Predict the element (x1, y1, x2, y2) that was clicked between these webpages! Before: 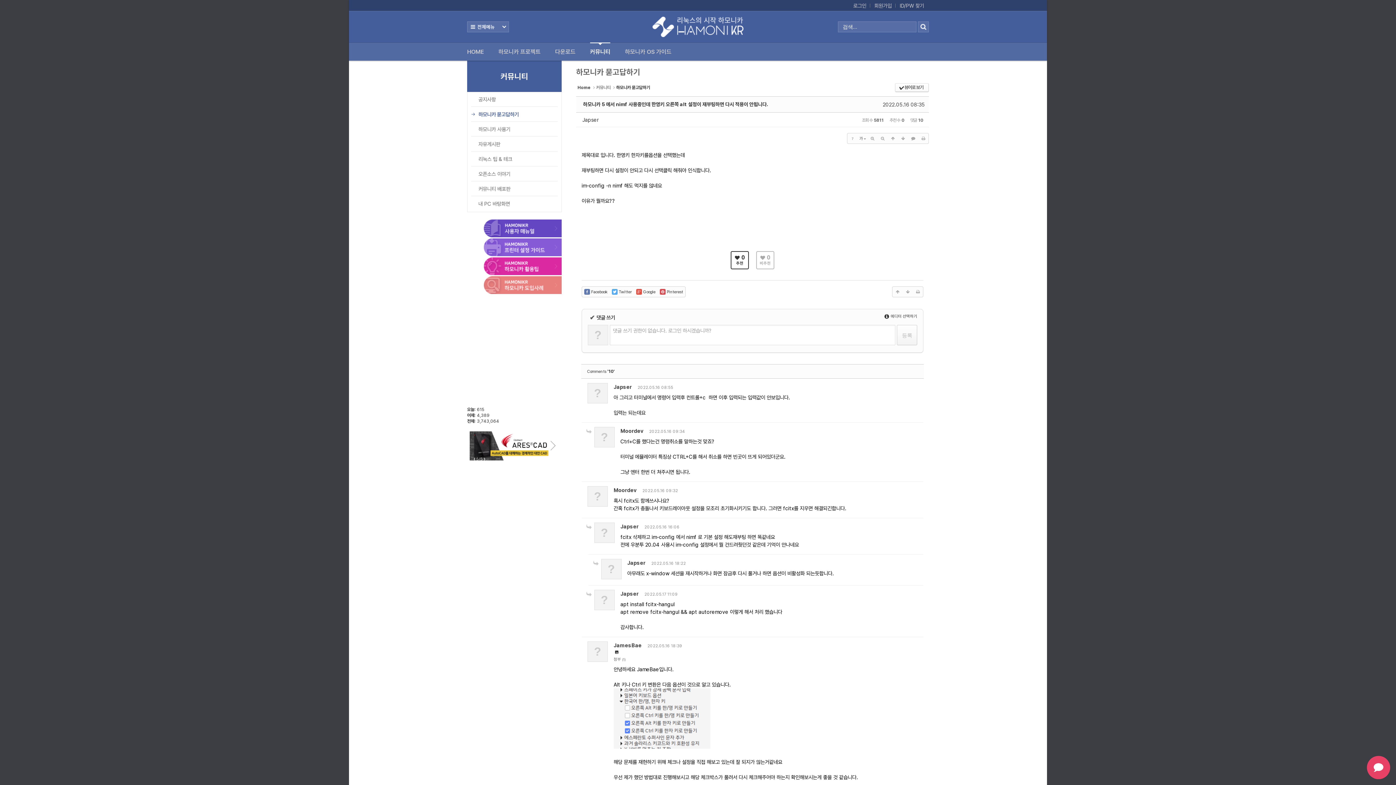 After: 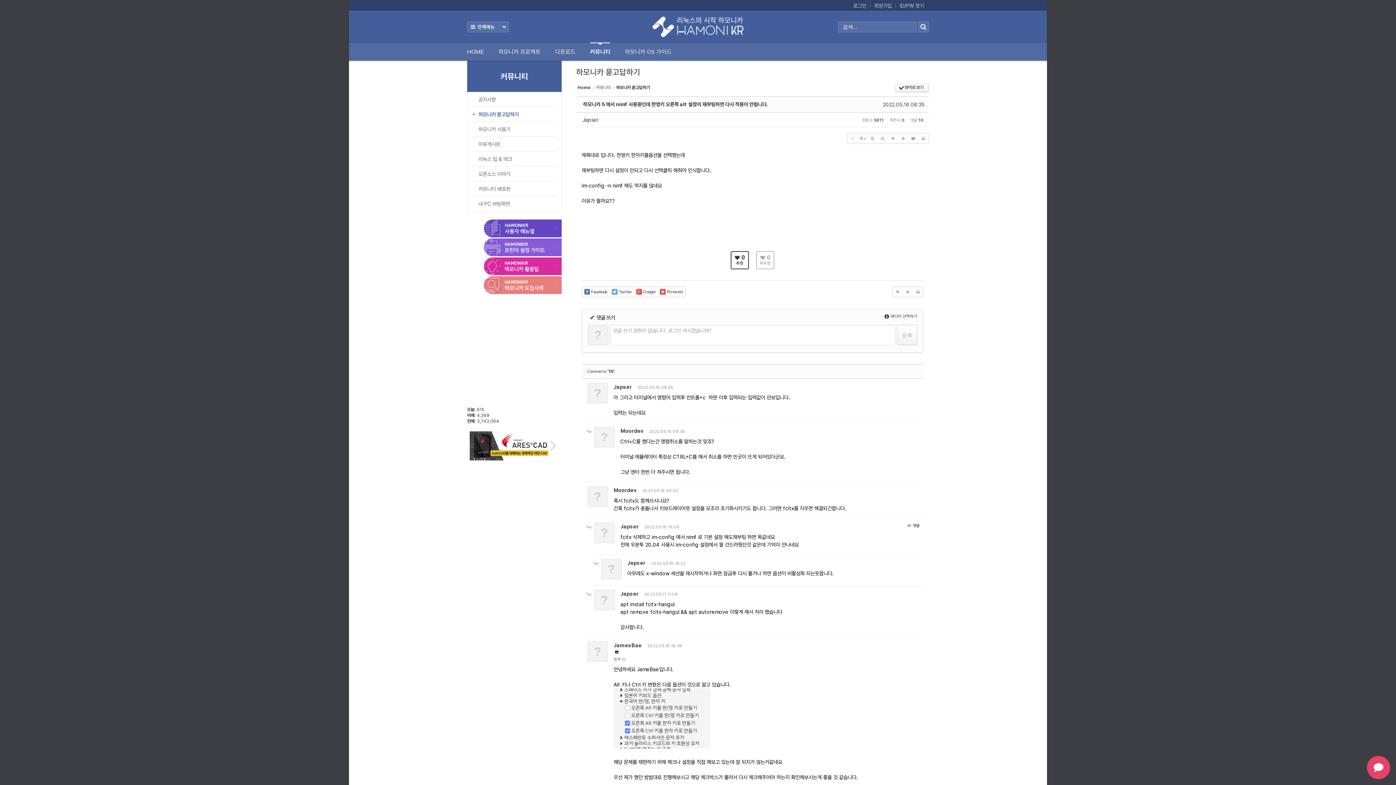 Action: bbox: (905, 528, 920, 528) label:  댓글